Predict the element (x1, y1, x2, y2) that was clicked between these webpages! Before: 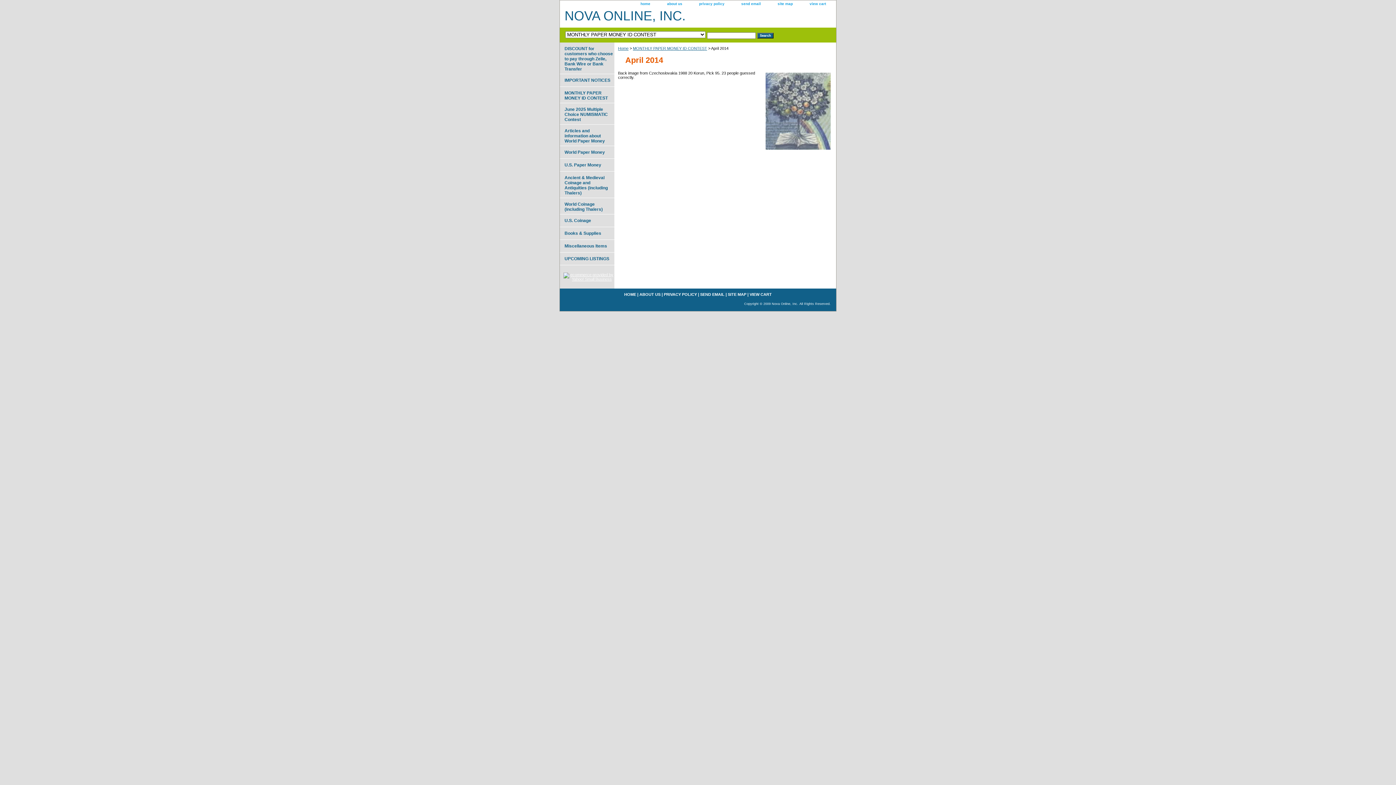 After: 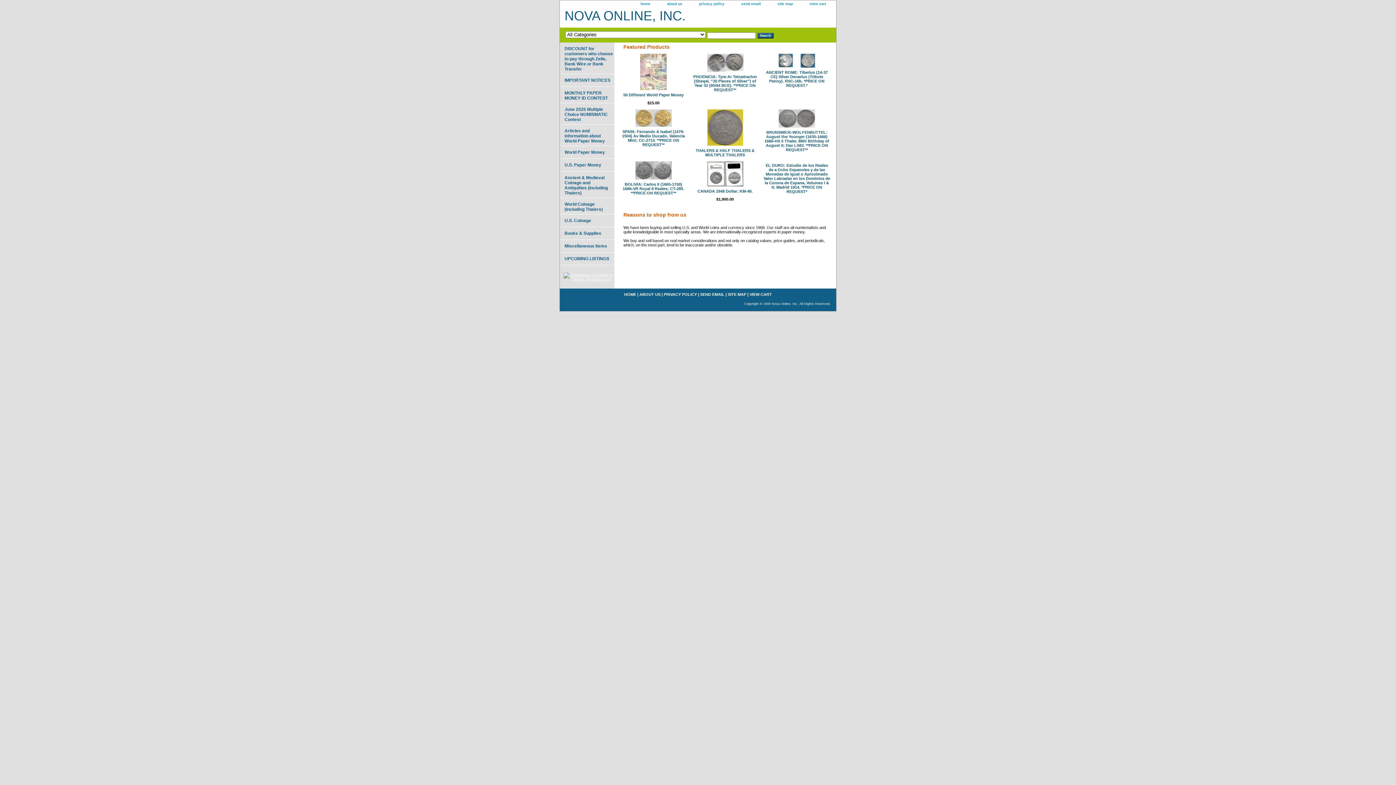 Action: label: Home bbox: (618, 46, 628, 50)